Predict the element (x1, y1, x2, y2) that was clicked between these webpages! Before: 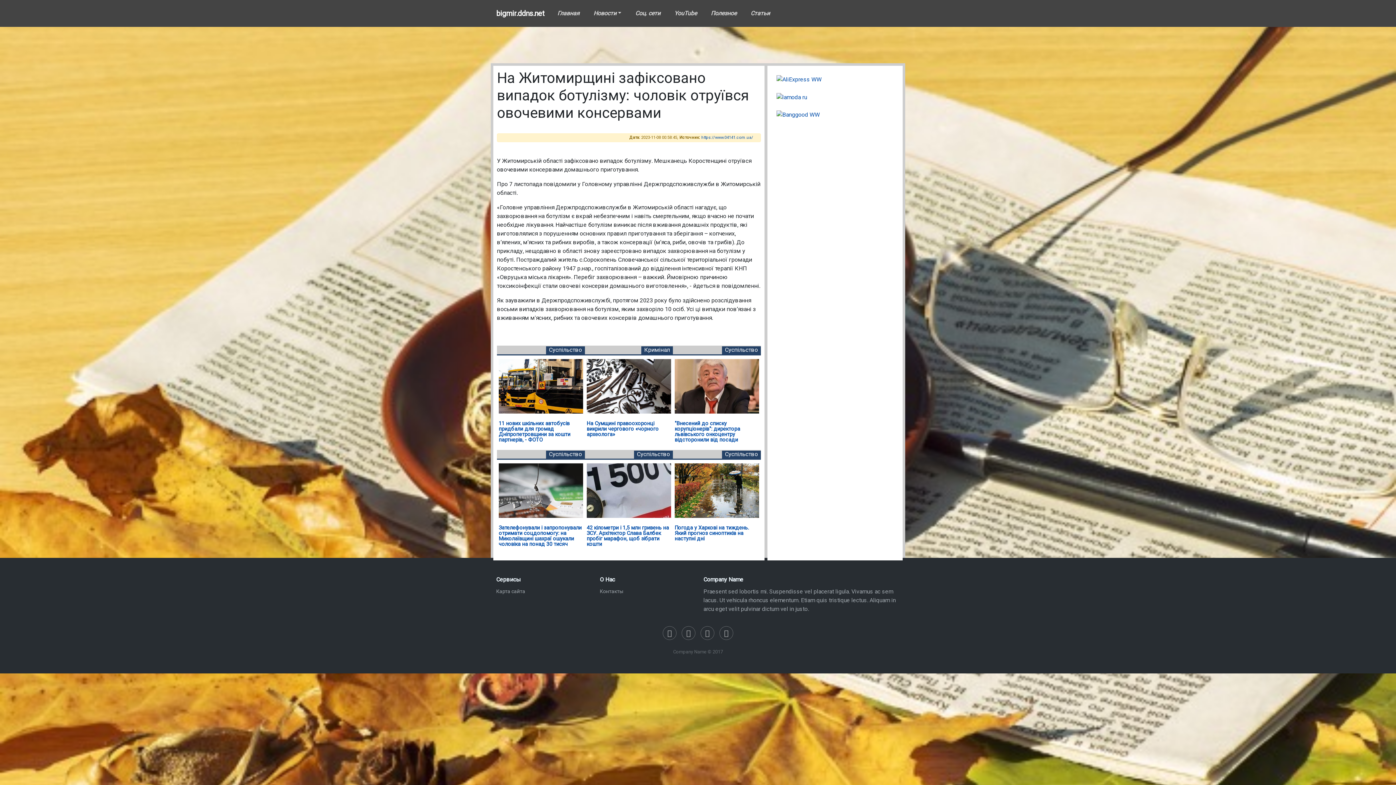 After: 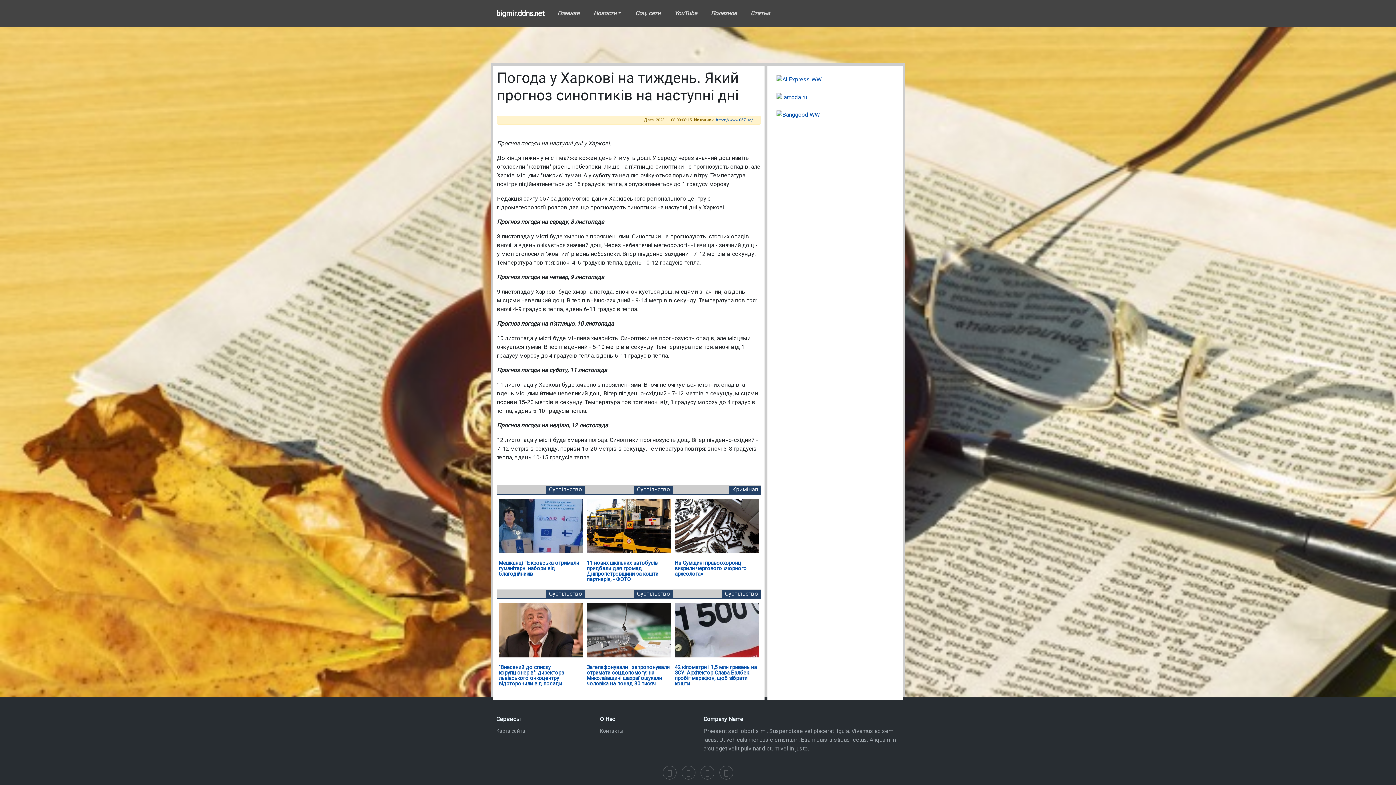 Action: label: Погода у Харкові на тиждень. Який прогноз синоптиків на наступні дні bbox: (674, 525, 749, 542)